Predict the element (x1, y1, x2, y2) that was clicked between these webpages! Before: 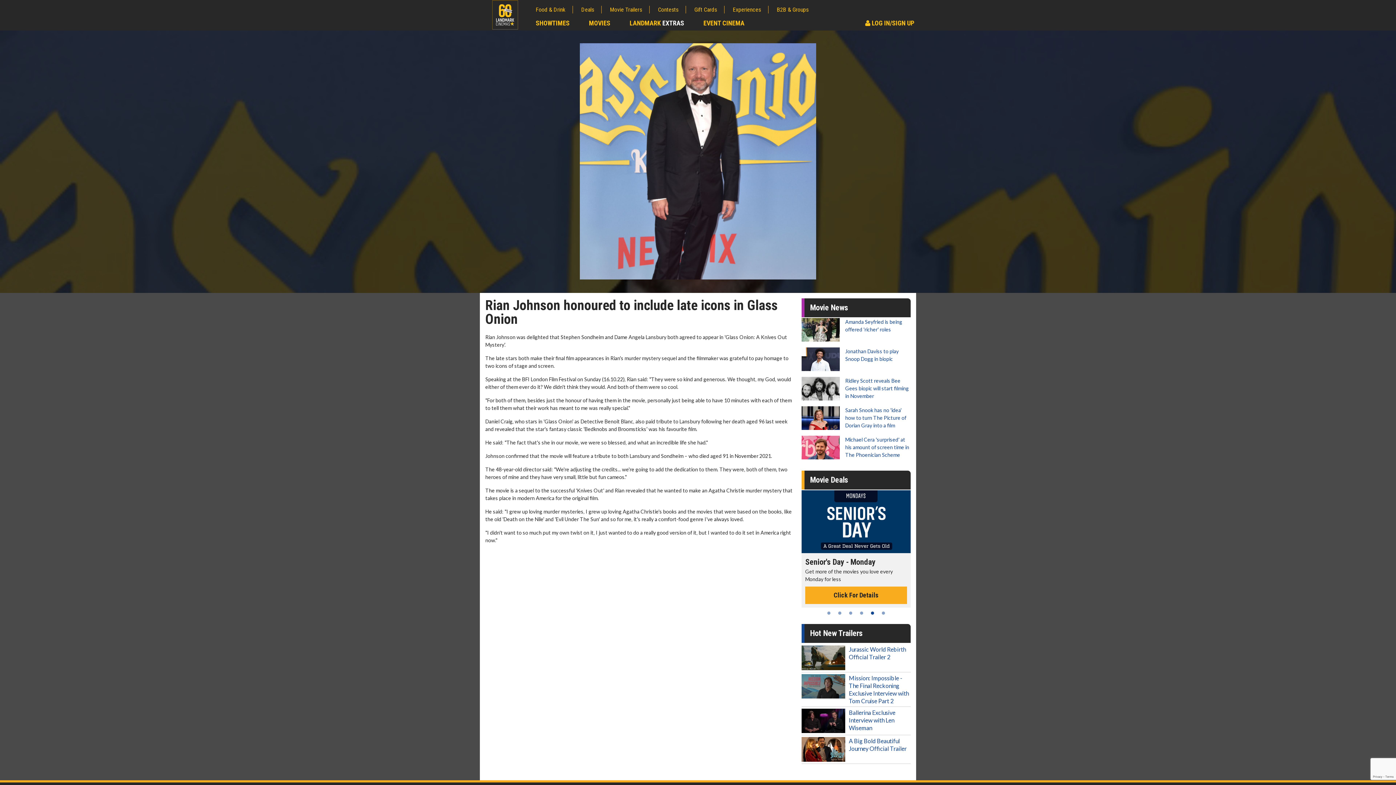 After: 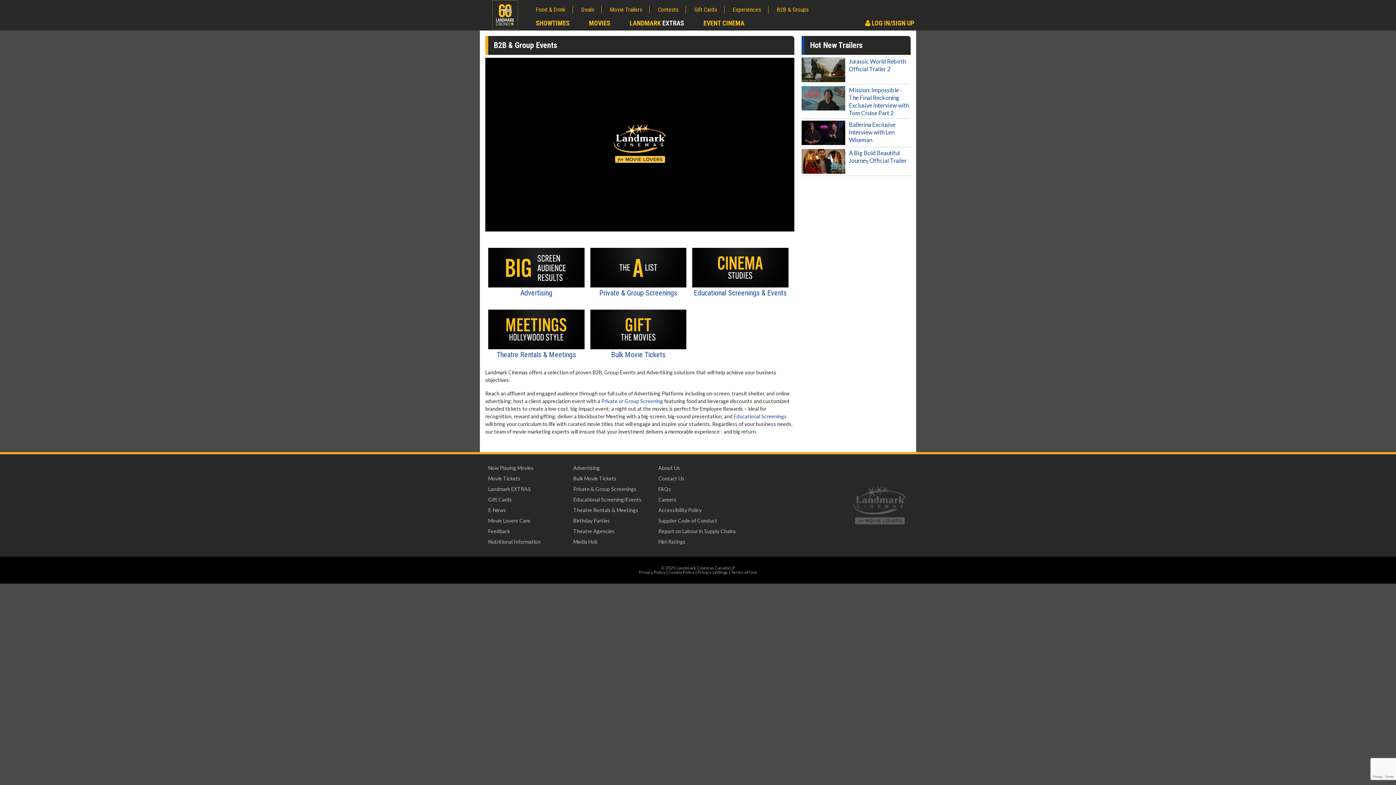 Action: label: B2B & Groups bbox: (777, 5, 810, 13)